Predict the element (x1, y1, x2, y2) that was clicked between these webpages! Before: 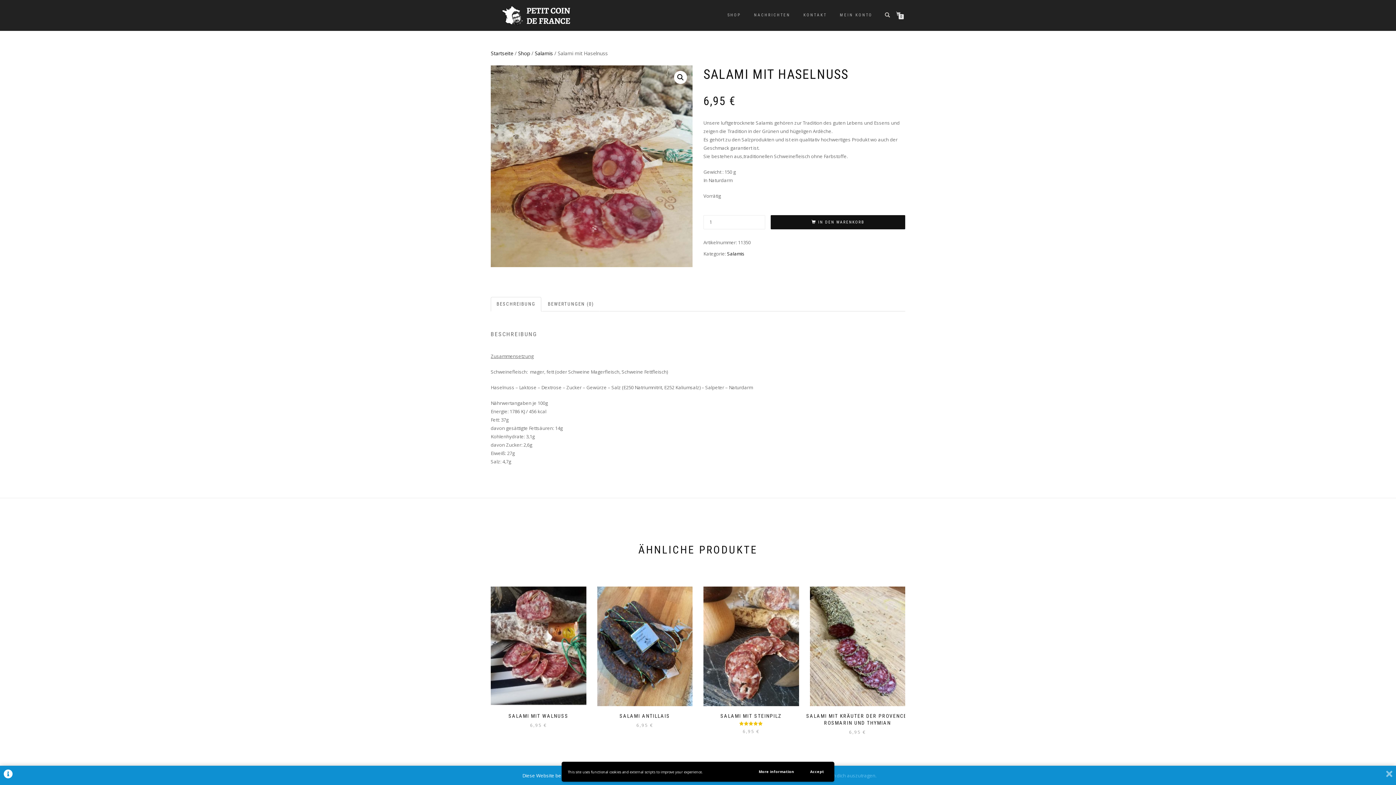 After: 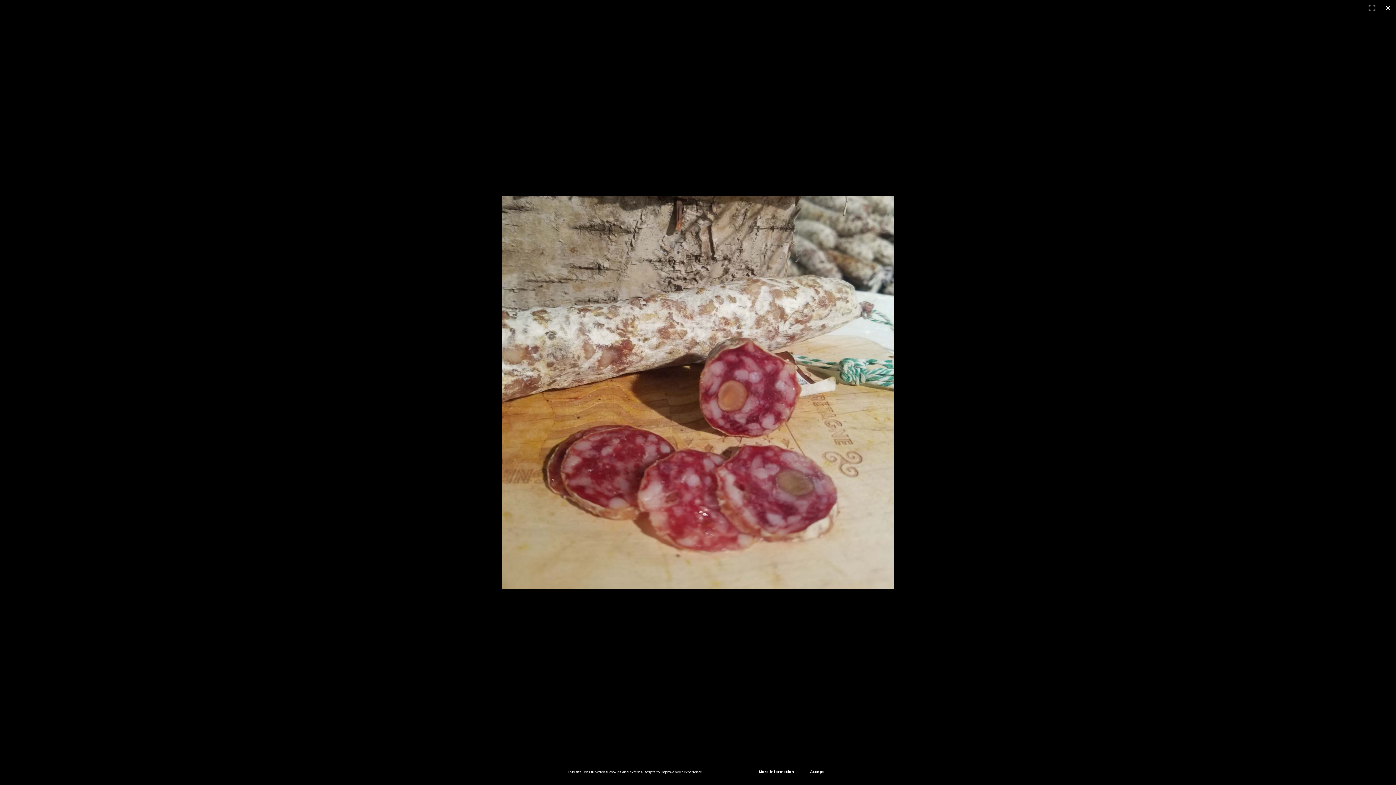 Action: bbox: (674, 71, 687, 84) label: Bildergalerie im Vollbildmodus anzeigen